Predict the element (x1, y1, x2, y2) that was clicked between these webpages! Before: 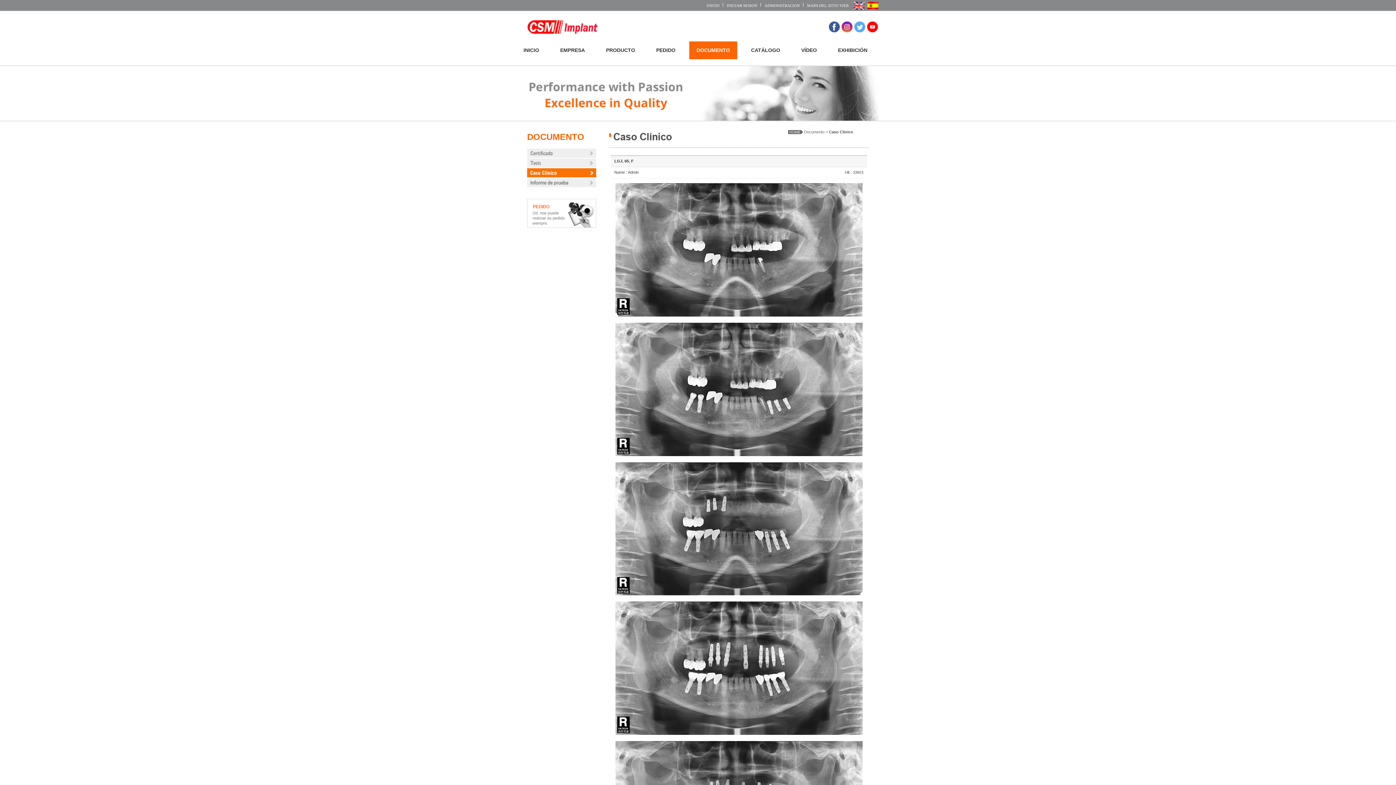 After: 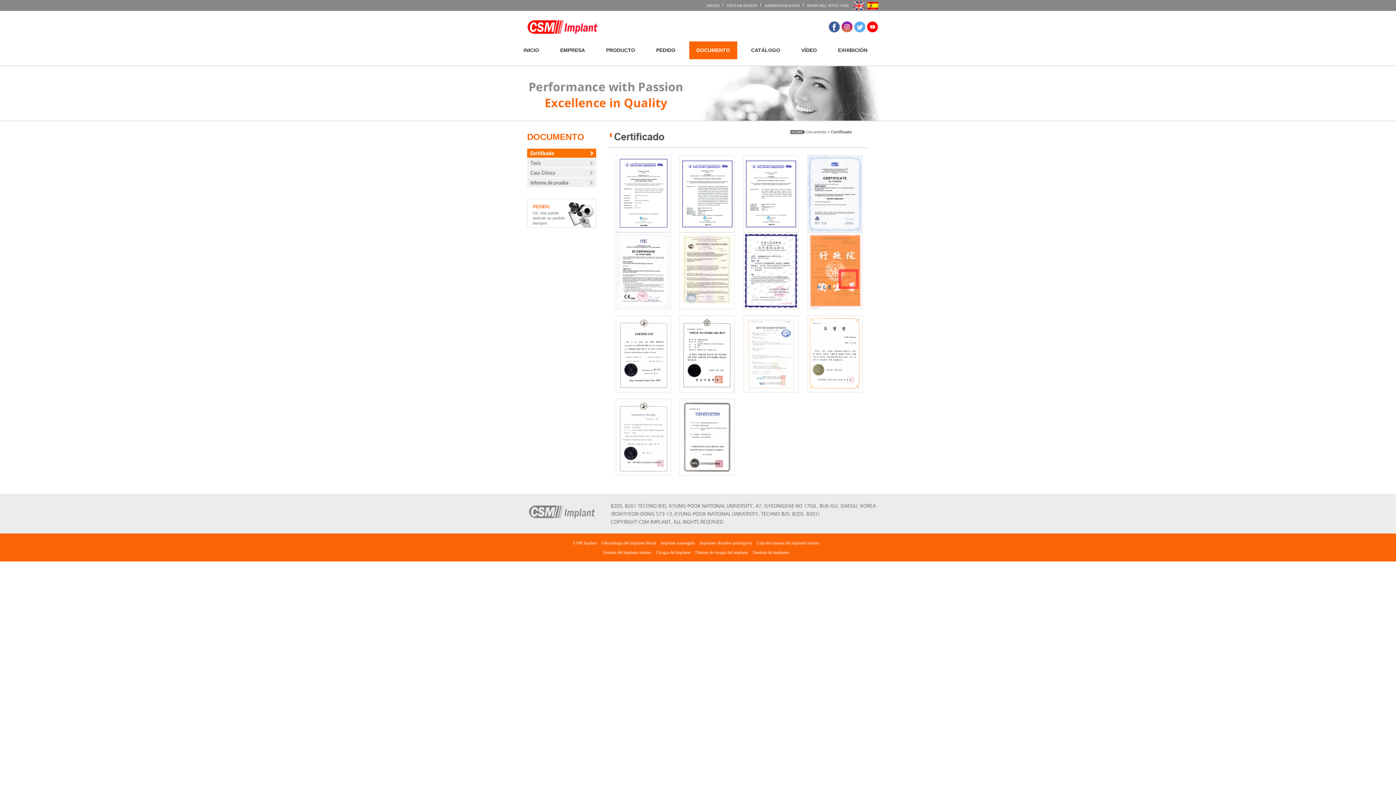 Action: bbox: (689, 41, 737, 59) label: DOCUMENTO